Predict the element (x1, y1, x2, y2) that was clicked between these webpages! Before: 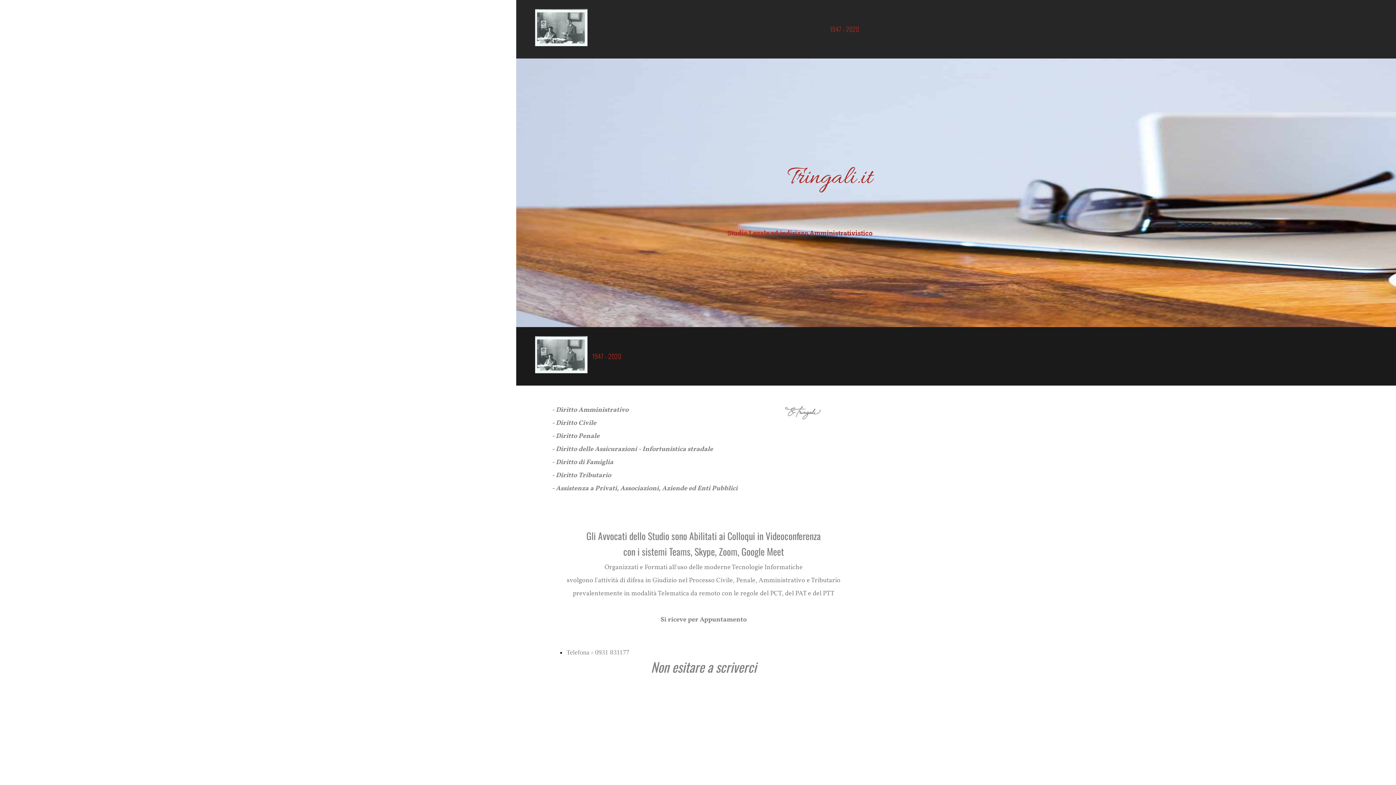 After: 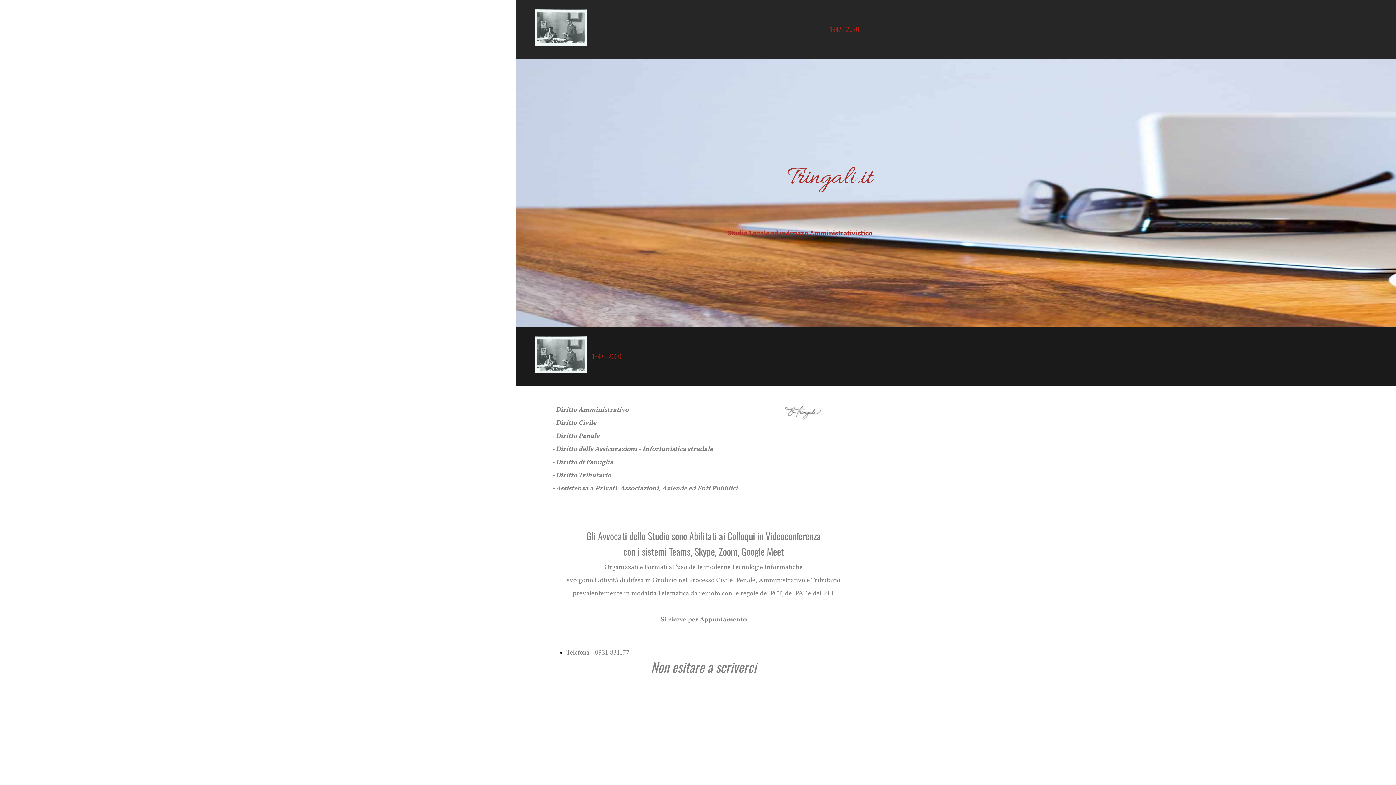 Action: bbox: (535, 367, 587, 375)